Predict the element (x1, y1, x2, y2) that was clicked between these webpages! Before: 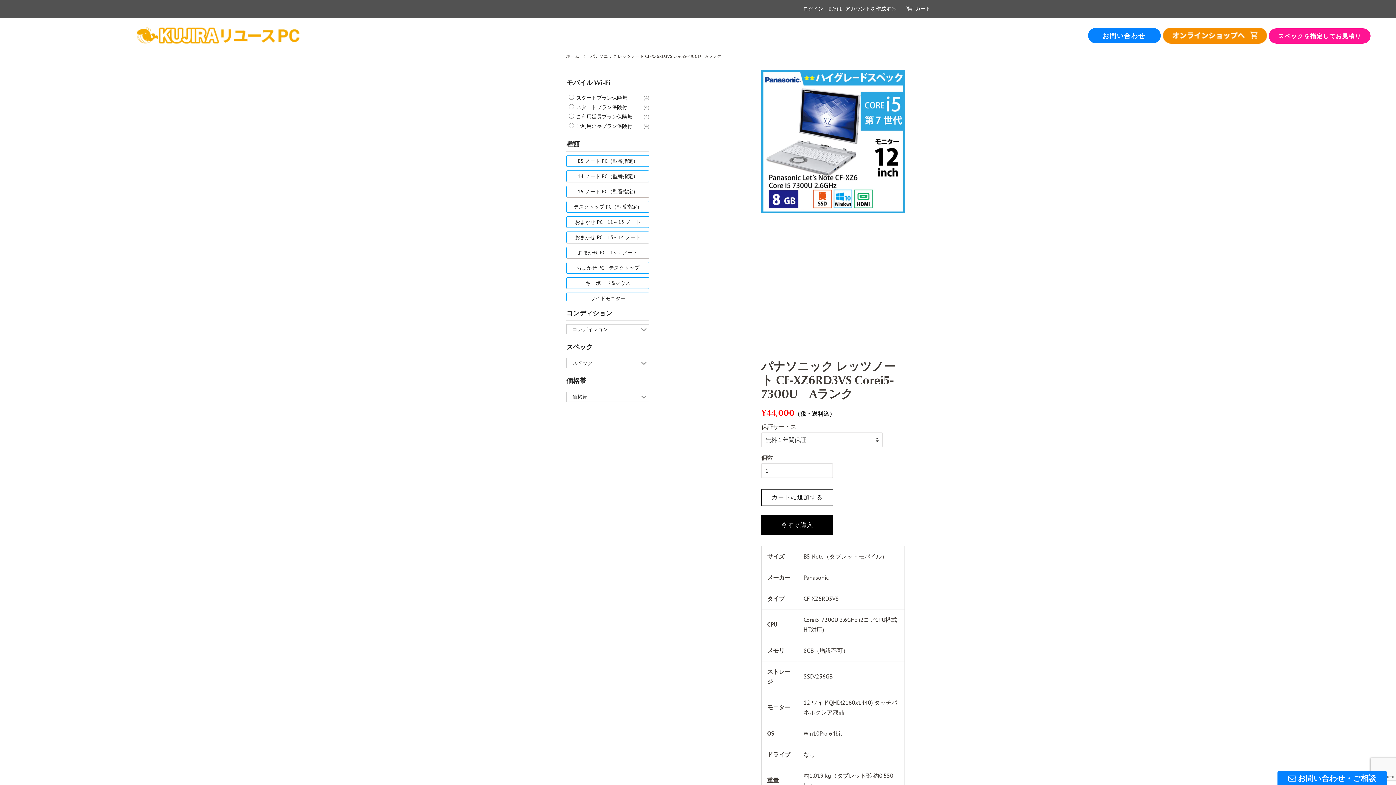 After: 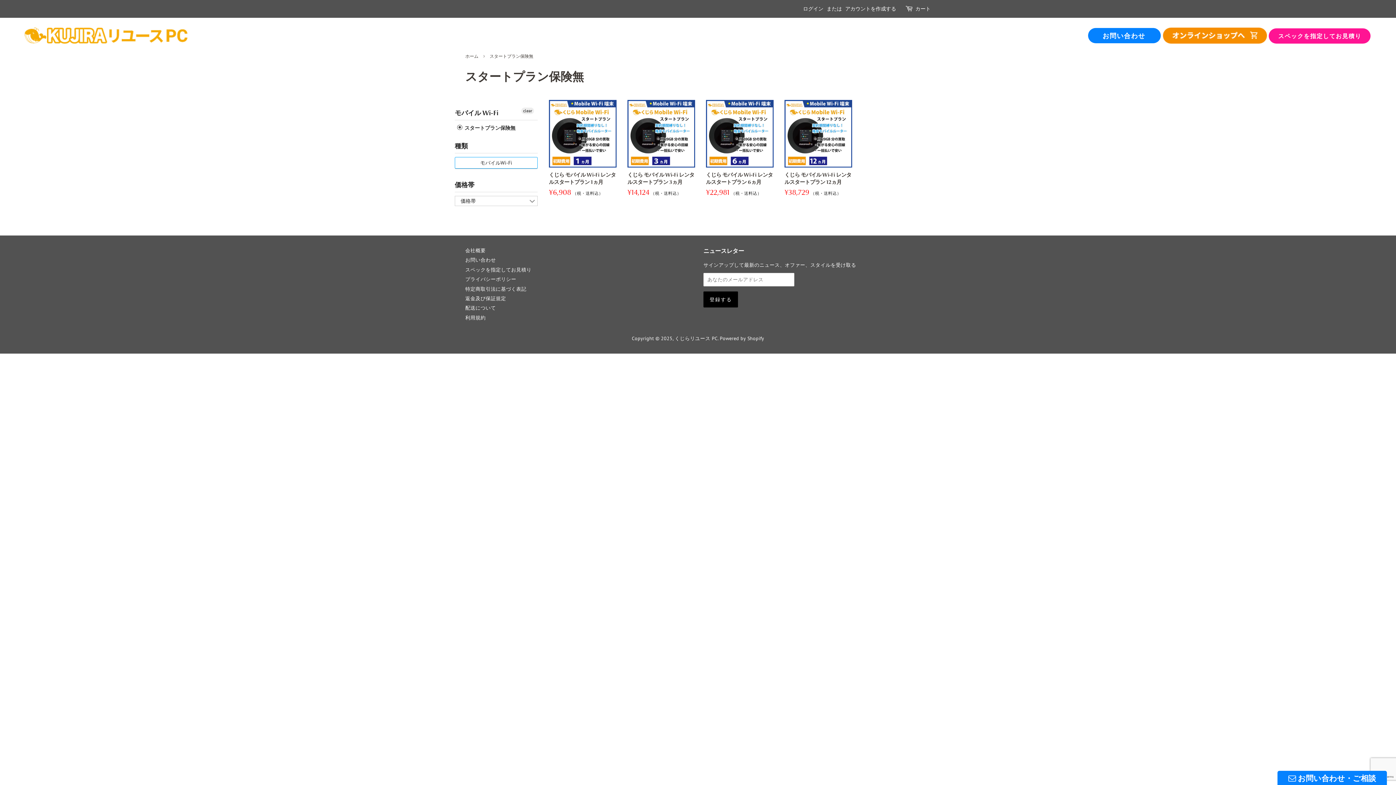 Action: bbox: (568, 93, 627, 101) label:  スタートプラン保険無